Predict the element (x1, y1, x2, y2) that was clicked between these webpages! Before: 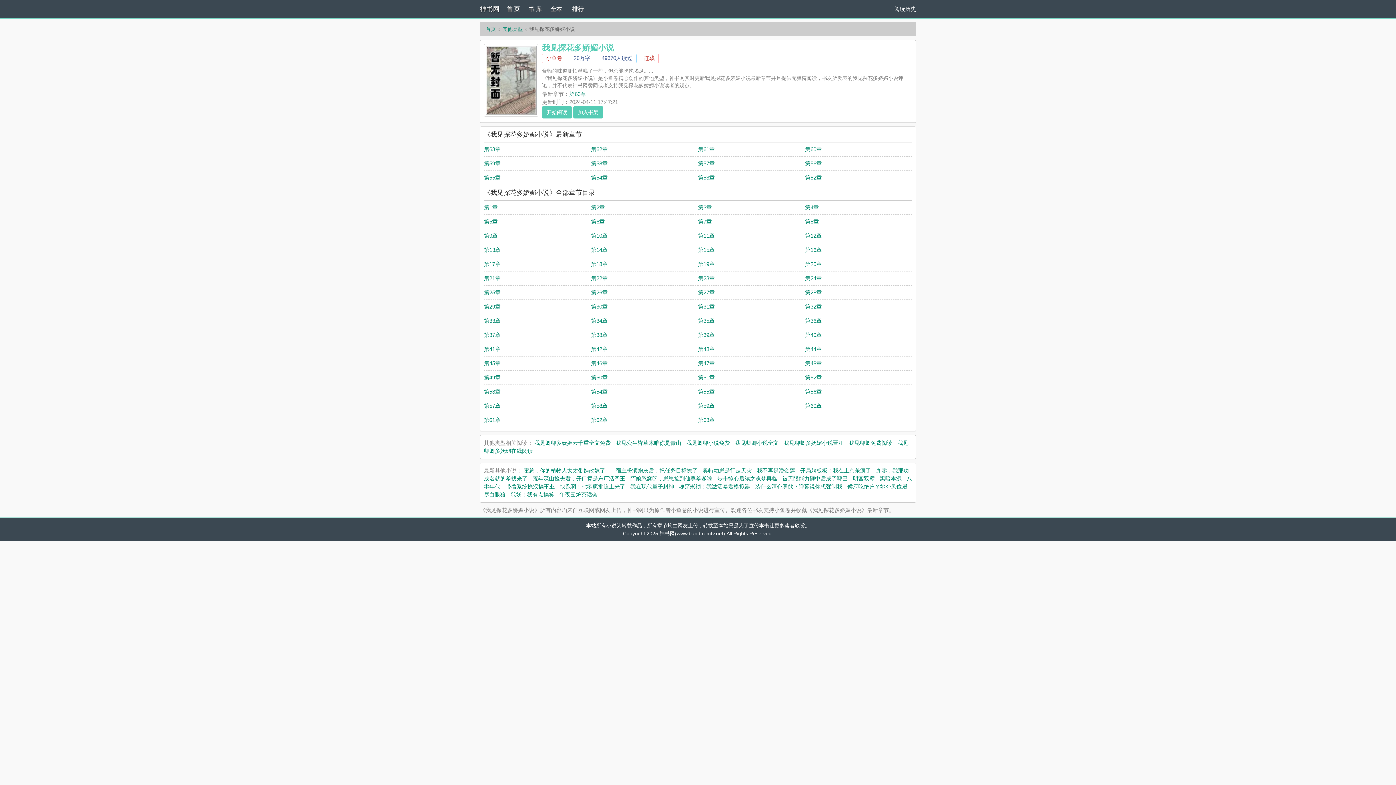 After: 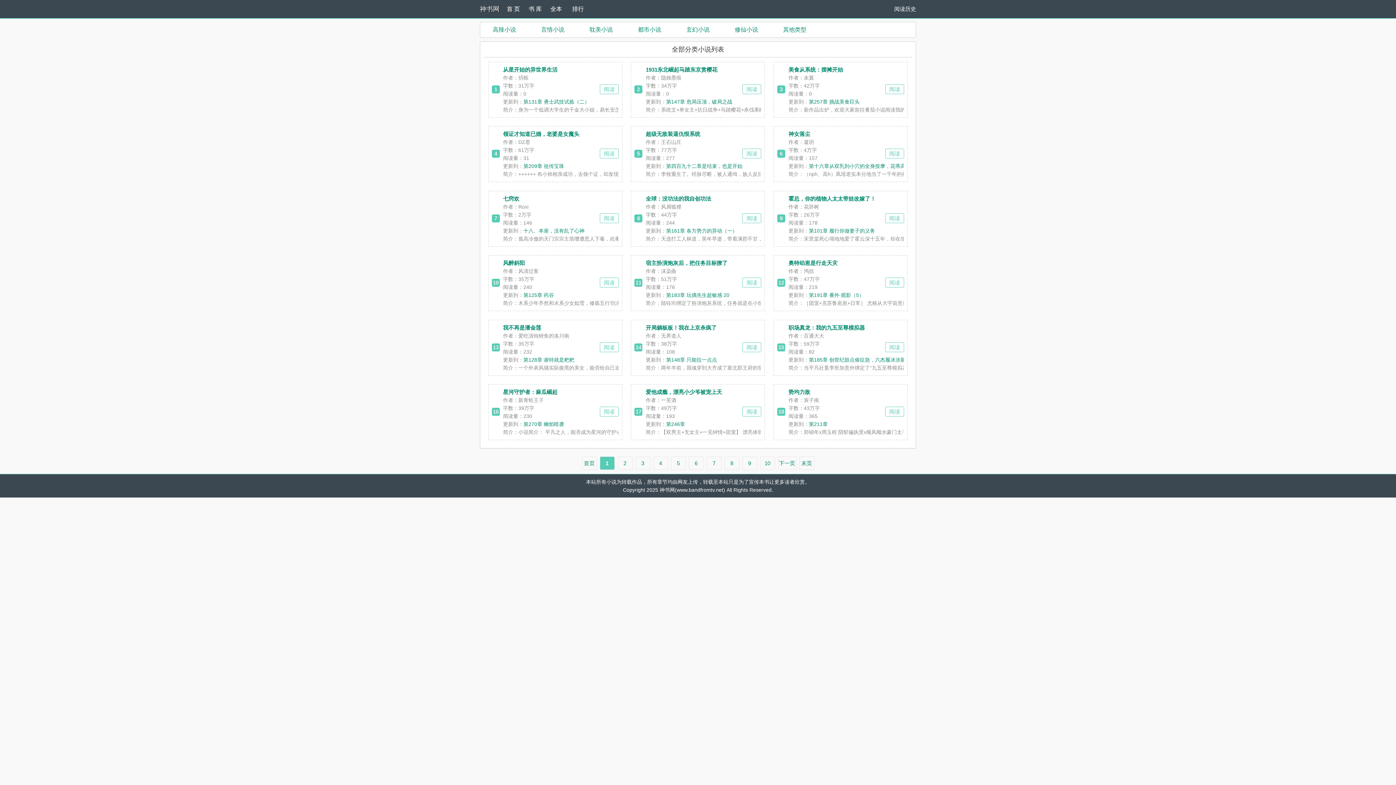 Action: label: 书 库 bbox: (528, 0, 550, 18)